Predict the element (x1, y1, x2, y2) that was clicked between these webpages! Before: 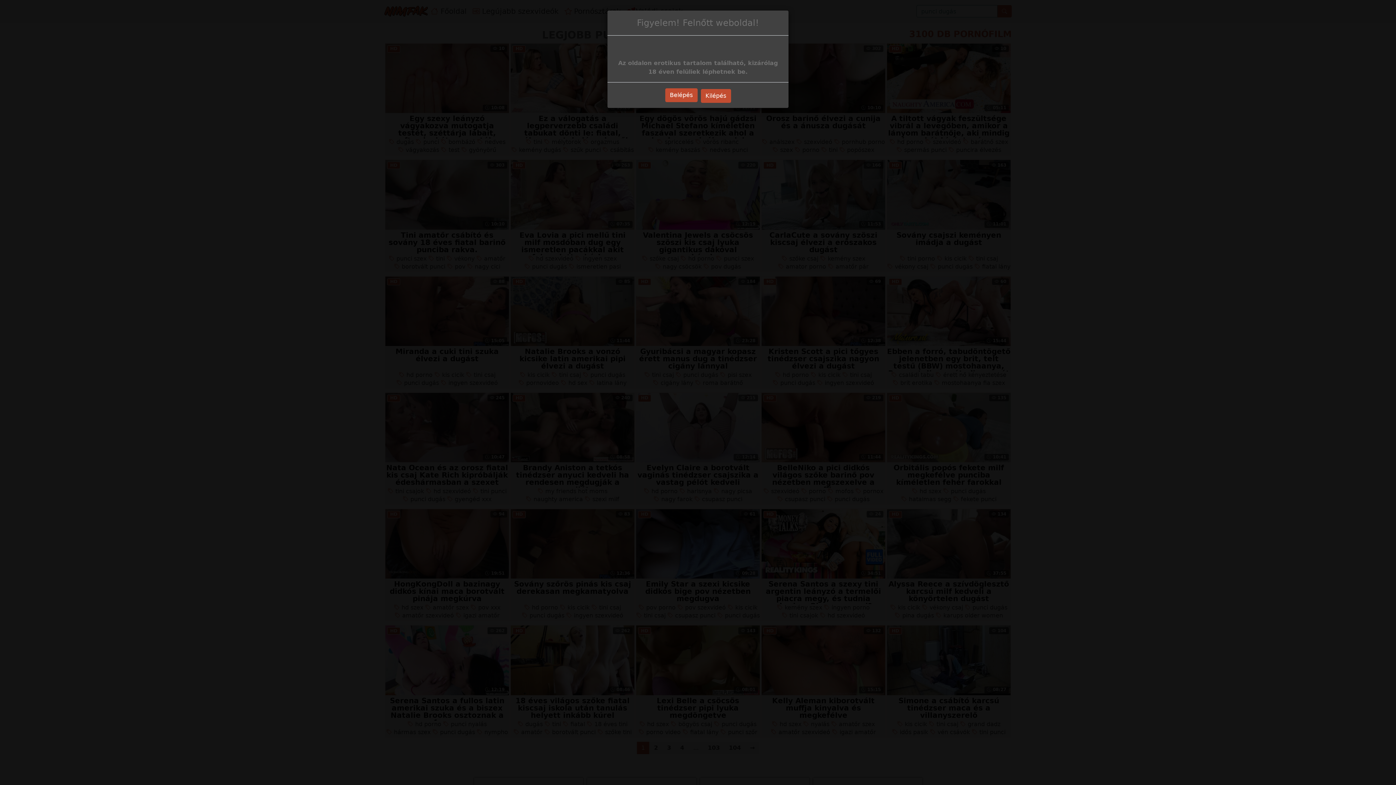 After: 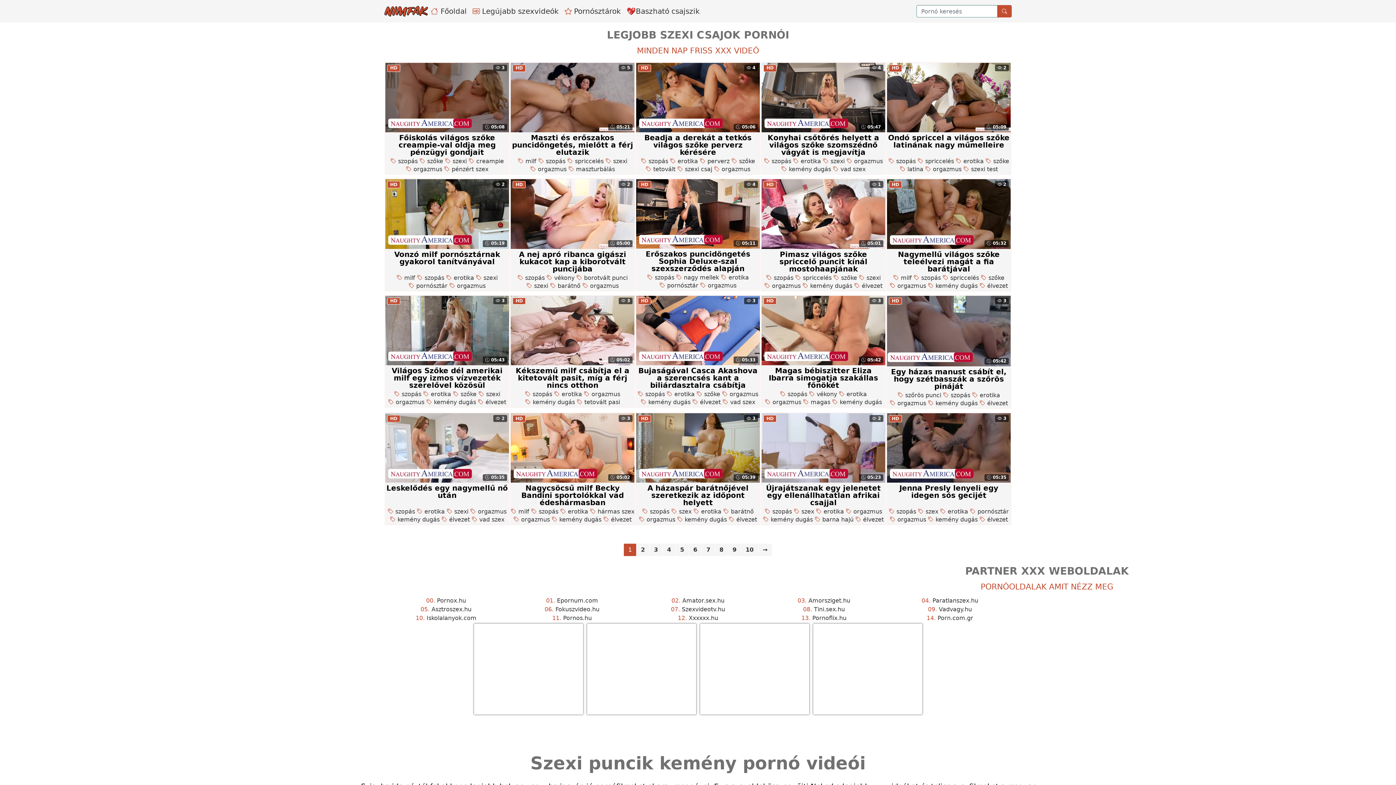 Action: label: Belépés bbox: (665, 88, 697, 102)